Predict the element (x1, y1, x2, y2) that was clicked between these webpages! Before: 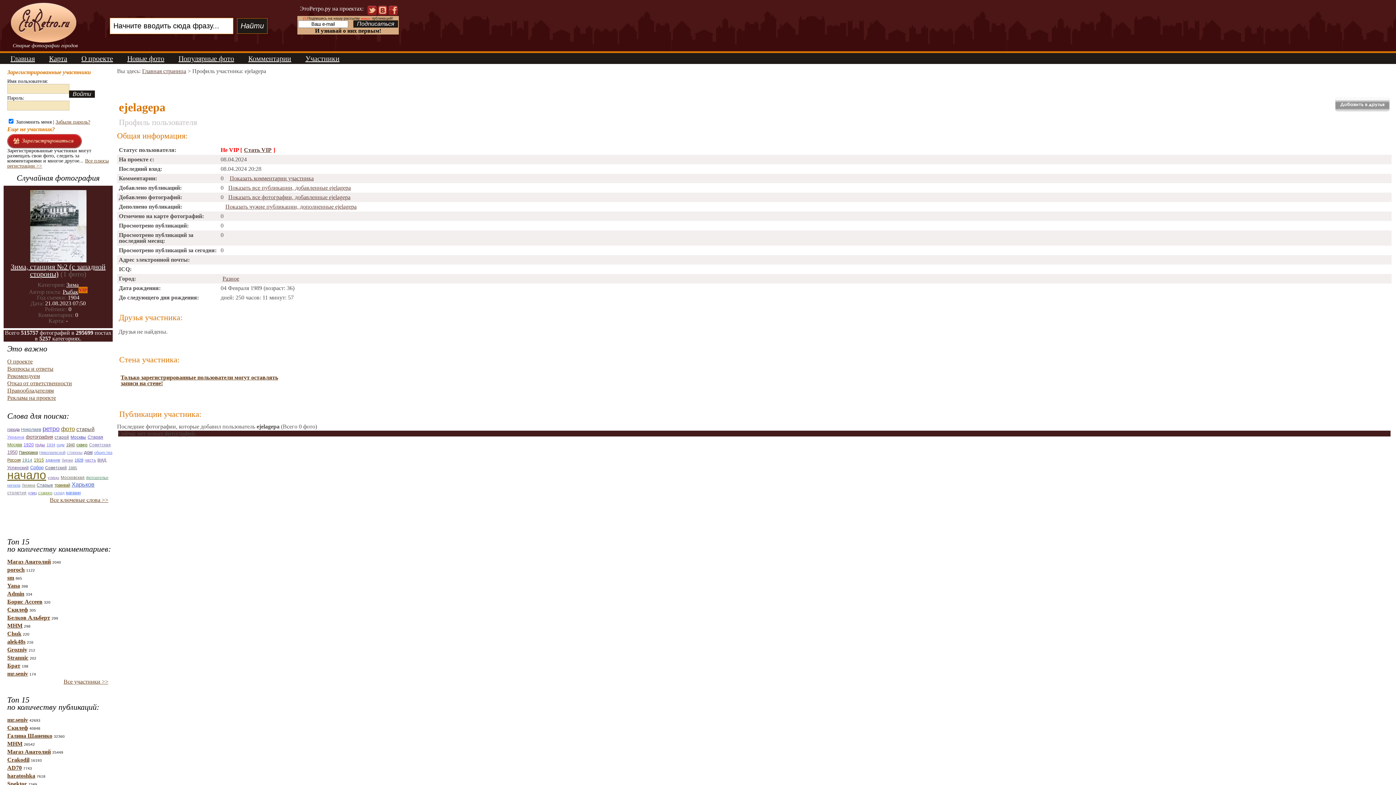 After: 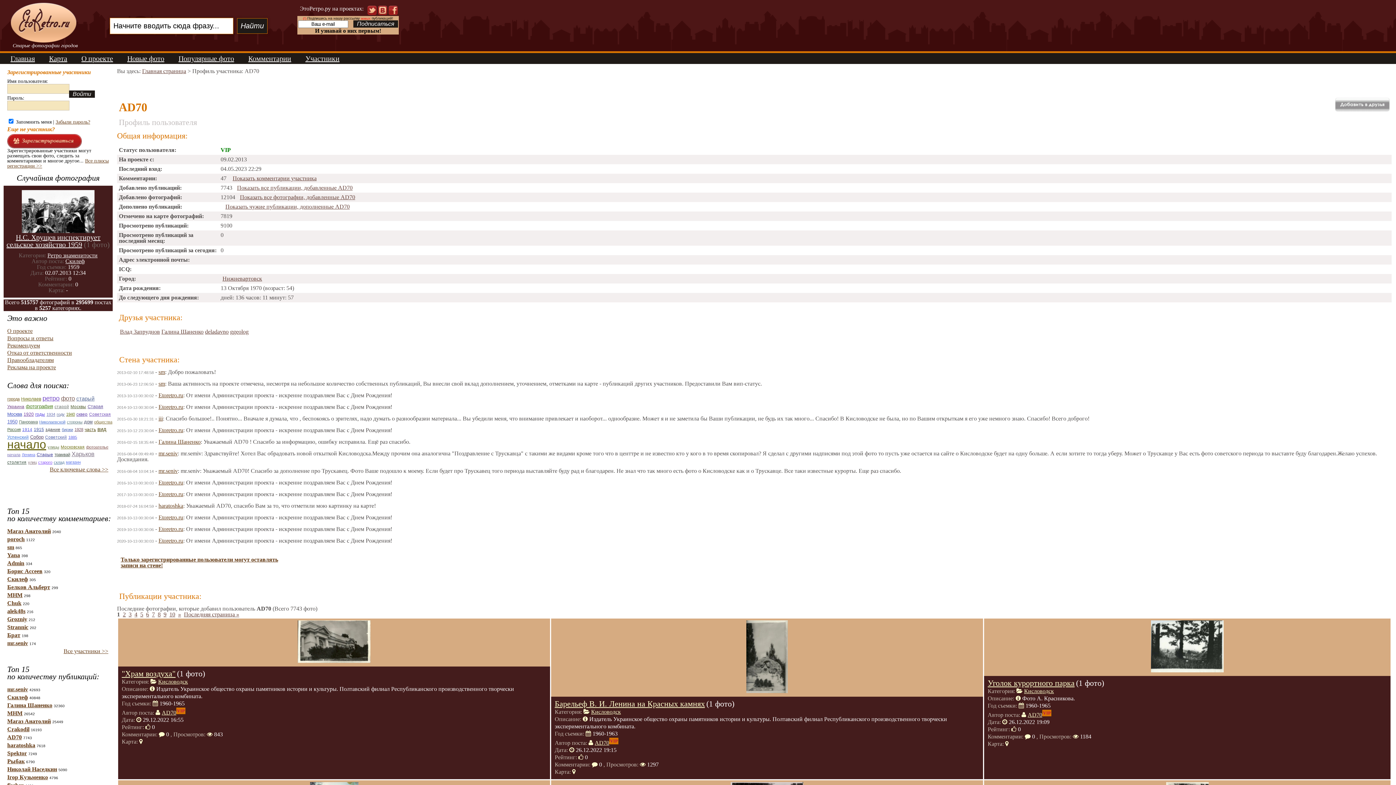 Action: label: AD70 bbox: (7, 765, 21, 771)